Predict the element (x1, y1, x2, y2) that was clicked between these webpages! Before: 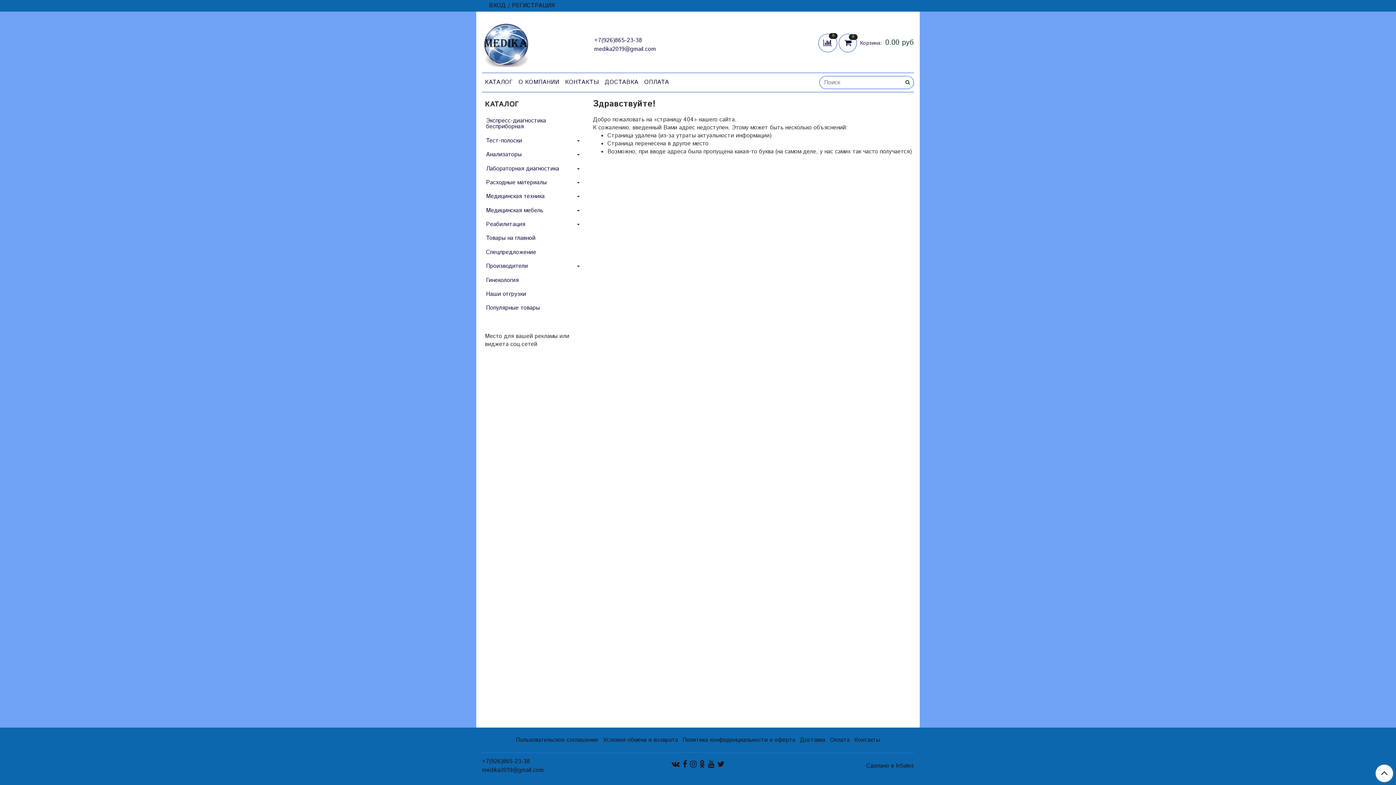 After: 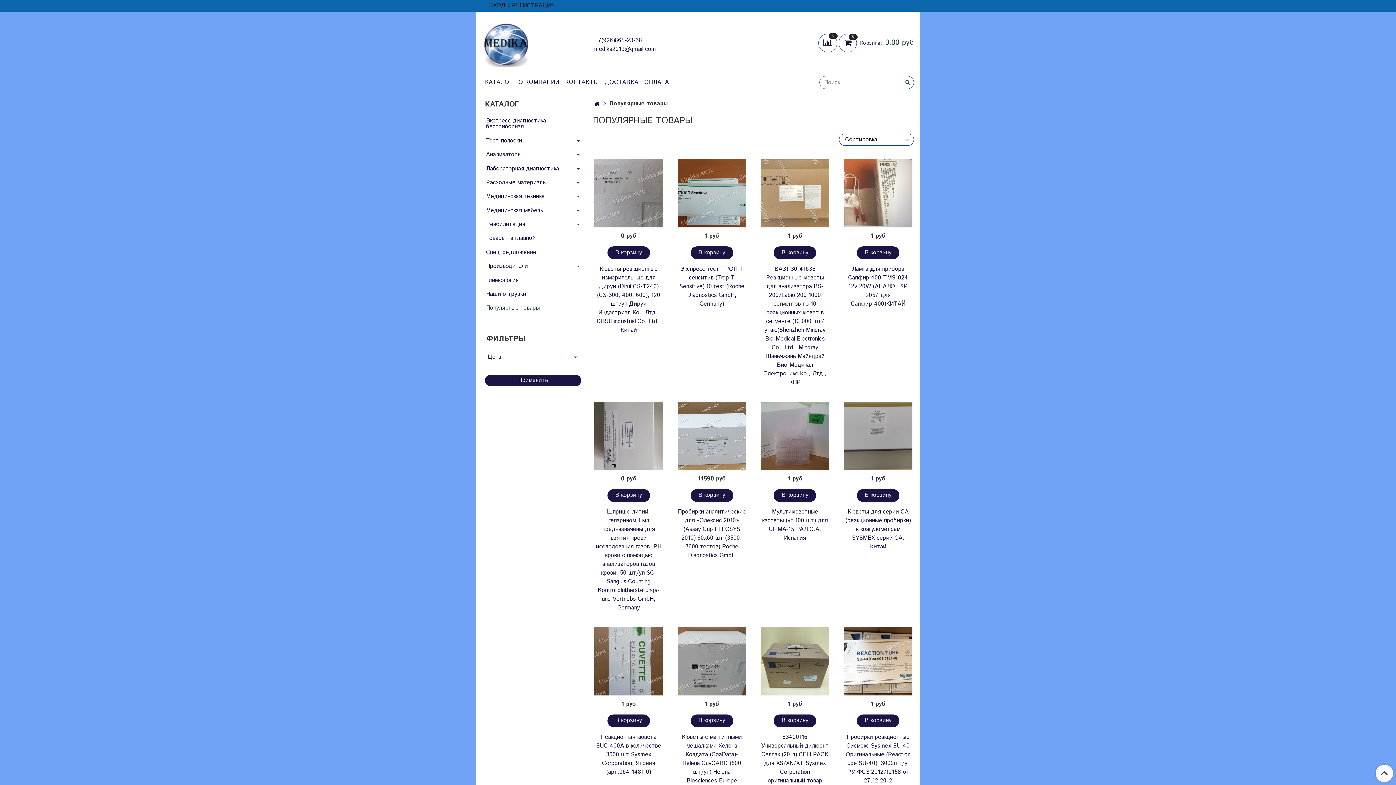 Action: label: Популярные товары bbox: (486, 302, 581, 313)